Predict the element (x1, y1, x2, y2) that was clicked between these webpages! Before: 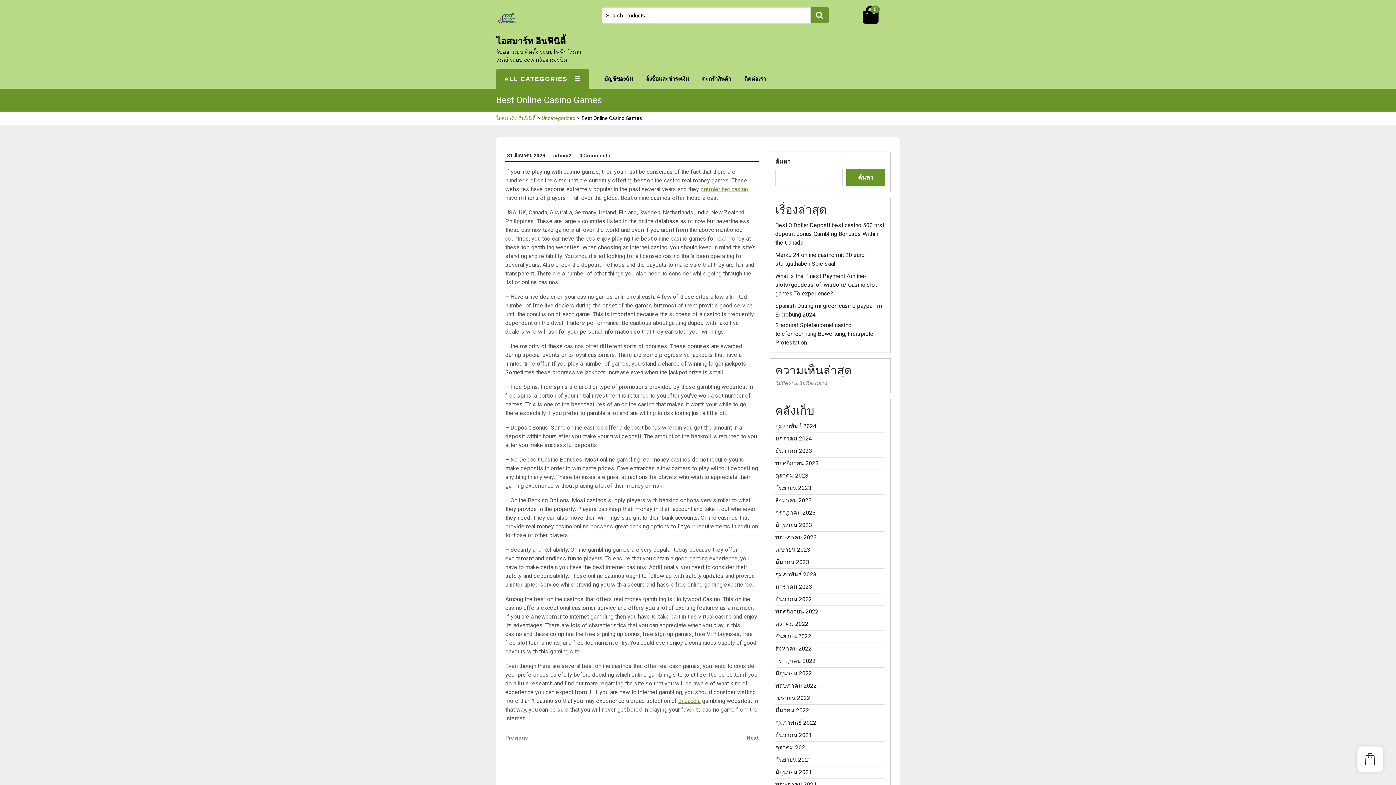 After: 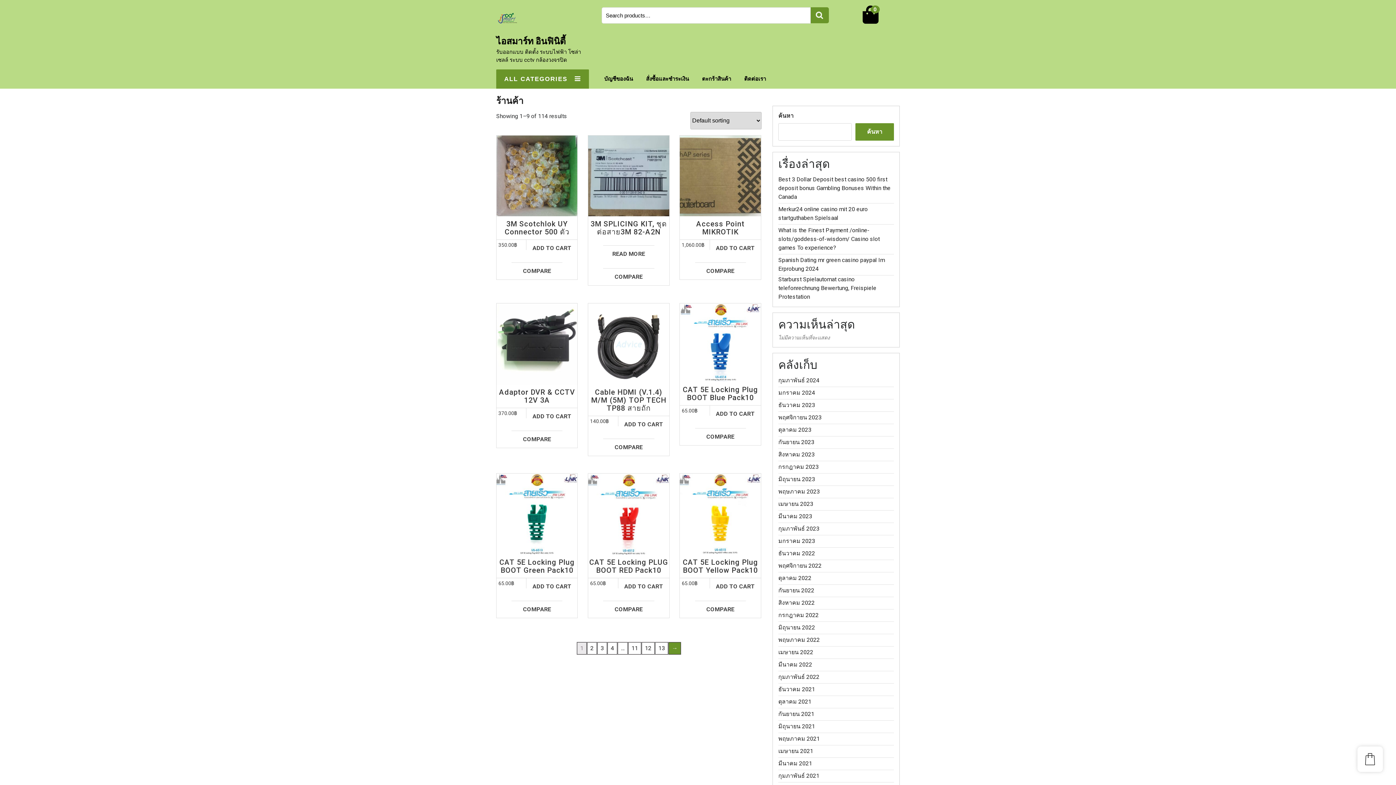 Action: label: ไอสมาร์ท อินฟินิตี้ bbox: (496, 114, 535, 122)